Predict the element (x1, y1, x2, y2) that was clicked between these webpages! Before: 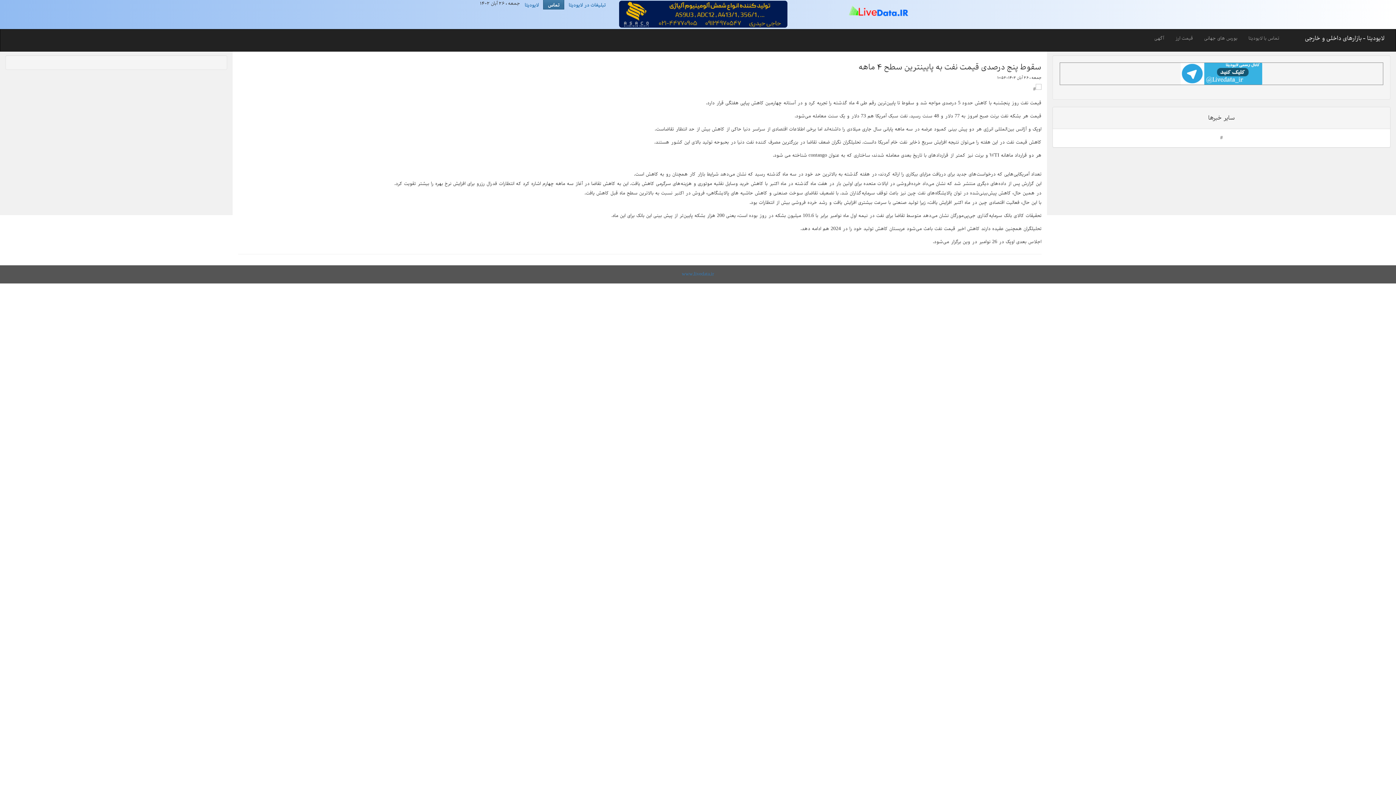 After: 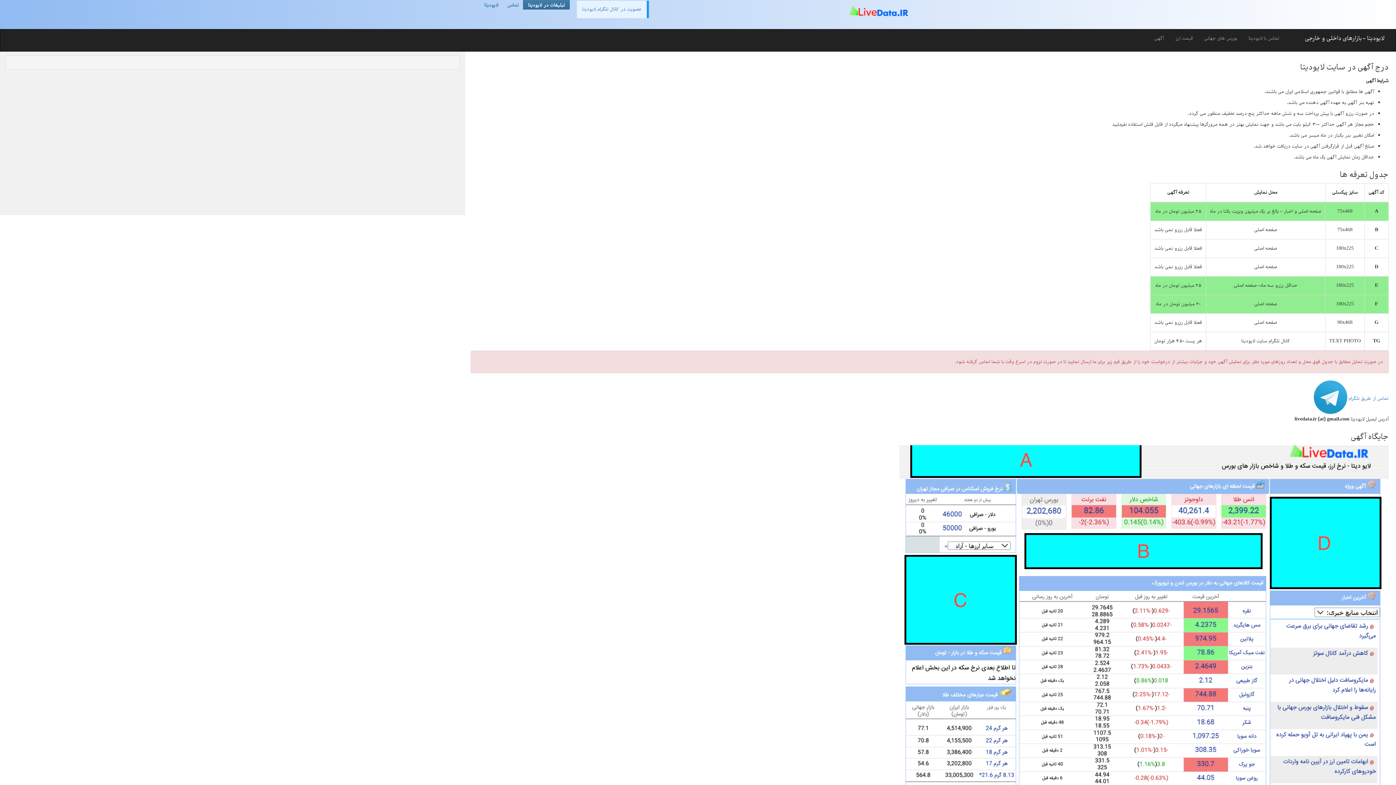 Action: label: آگهی bbox: (1149, 29, 1169, 47)